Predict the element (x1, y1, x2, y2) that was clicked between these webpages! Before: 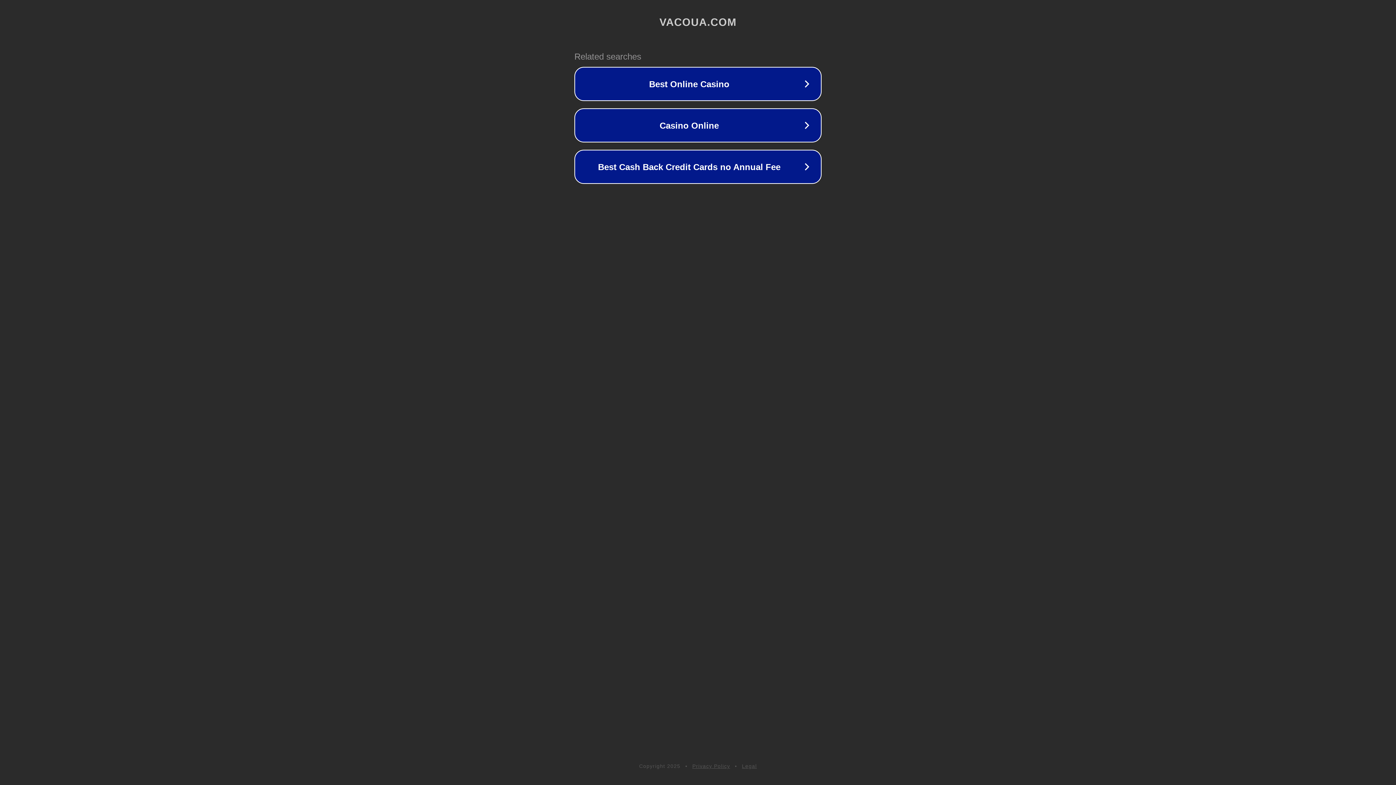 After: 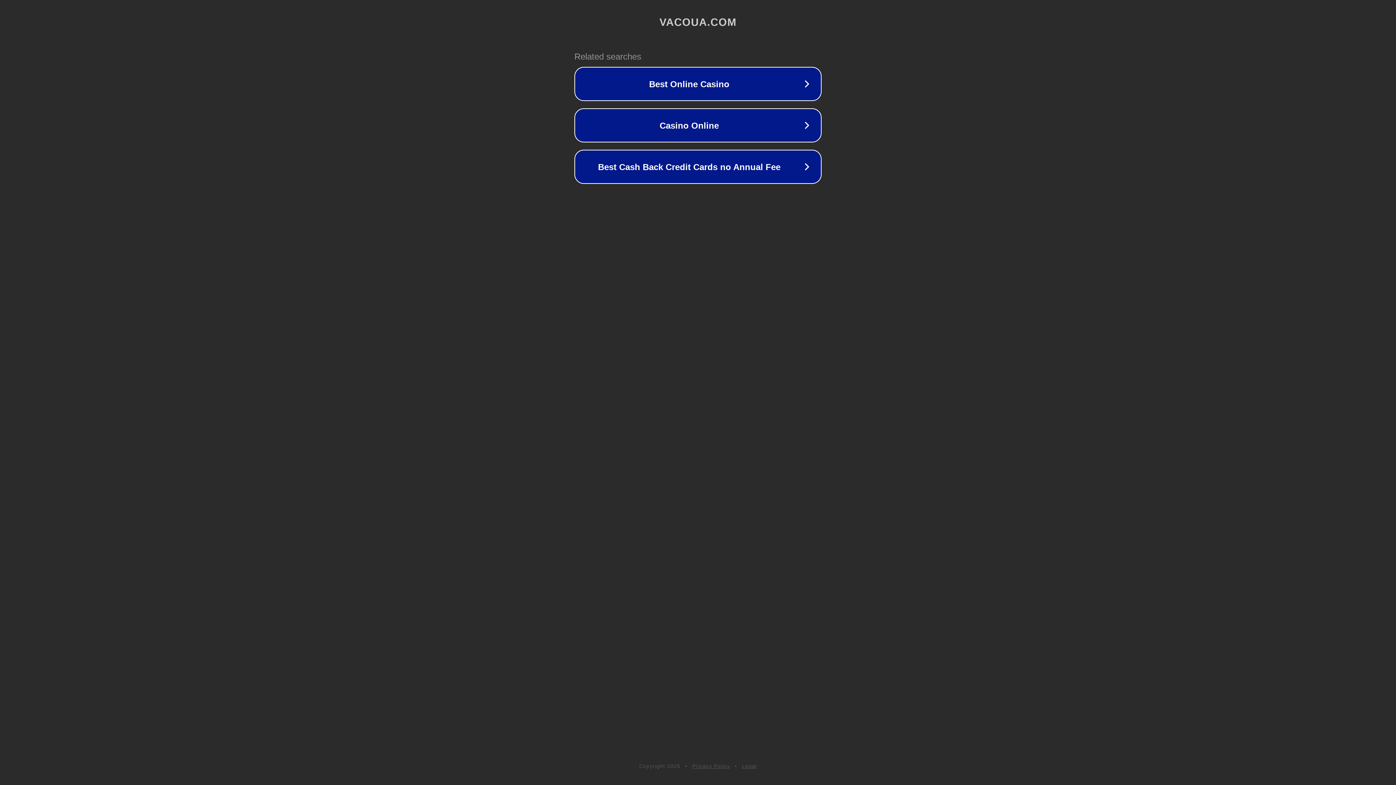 Action: bbox: (742, 763, 757, 769) label: Legal